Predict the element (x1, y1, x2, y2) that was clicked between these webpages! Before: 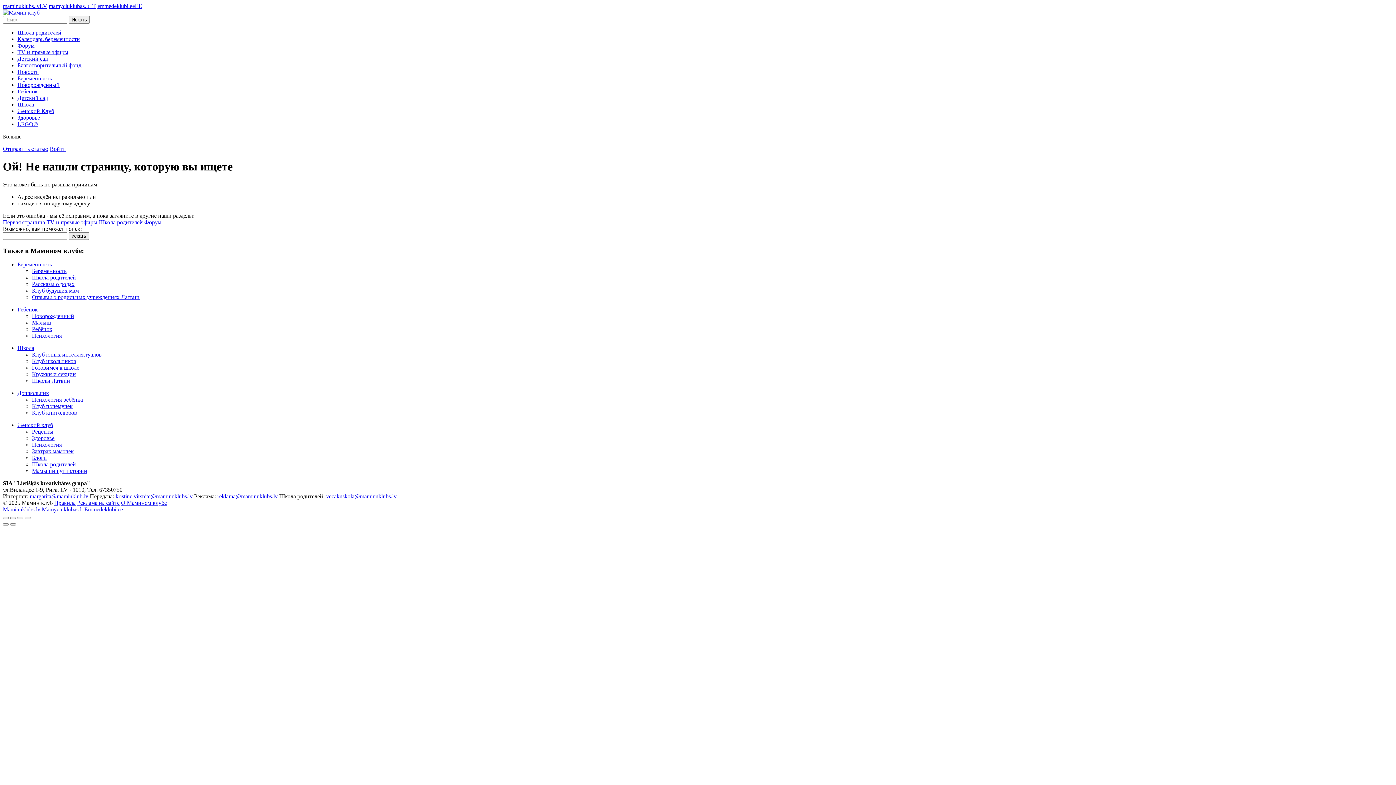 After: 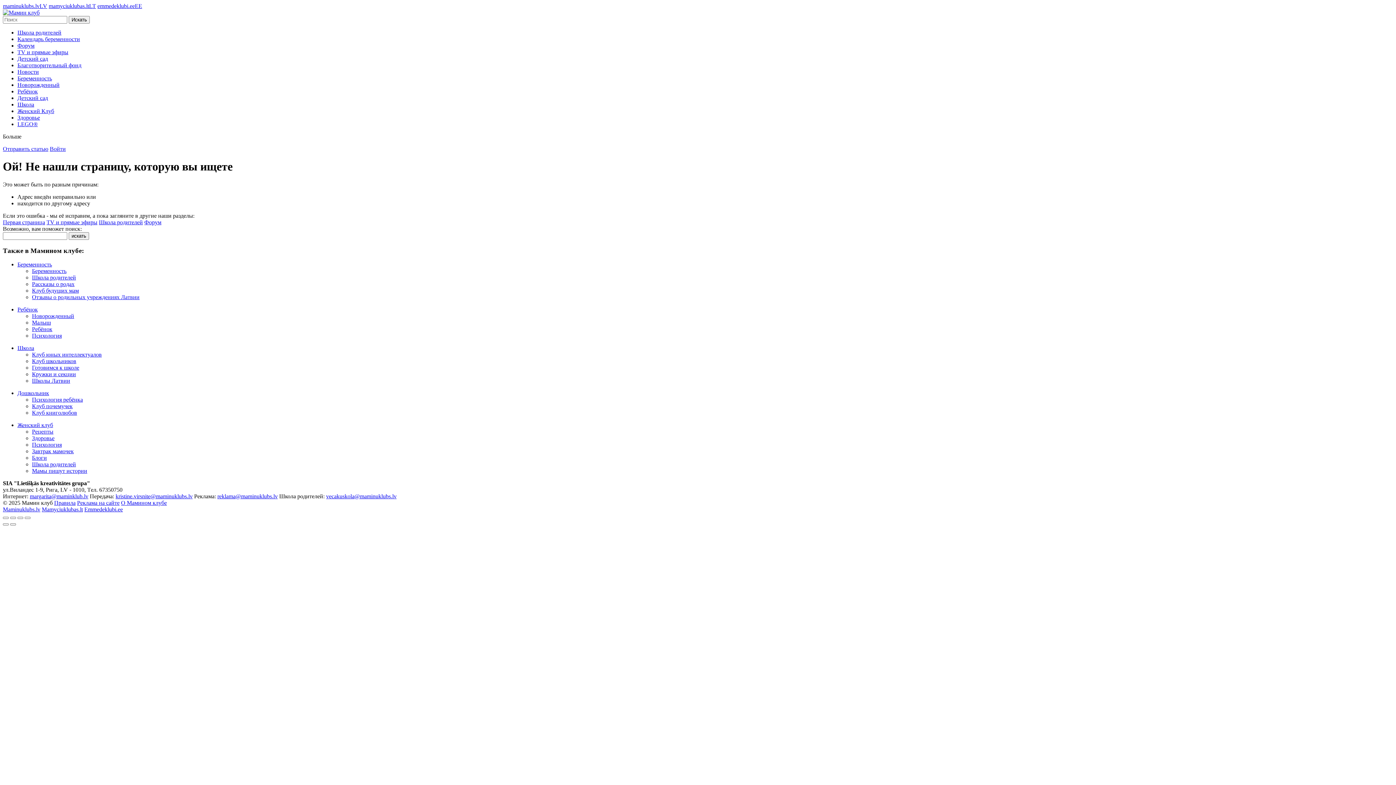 Action: label: mamyciuklubas.ltLT bbox: (48, 2, 96, 9)